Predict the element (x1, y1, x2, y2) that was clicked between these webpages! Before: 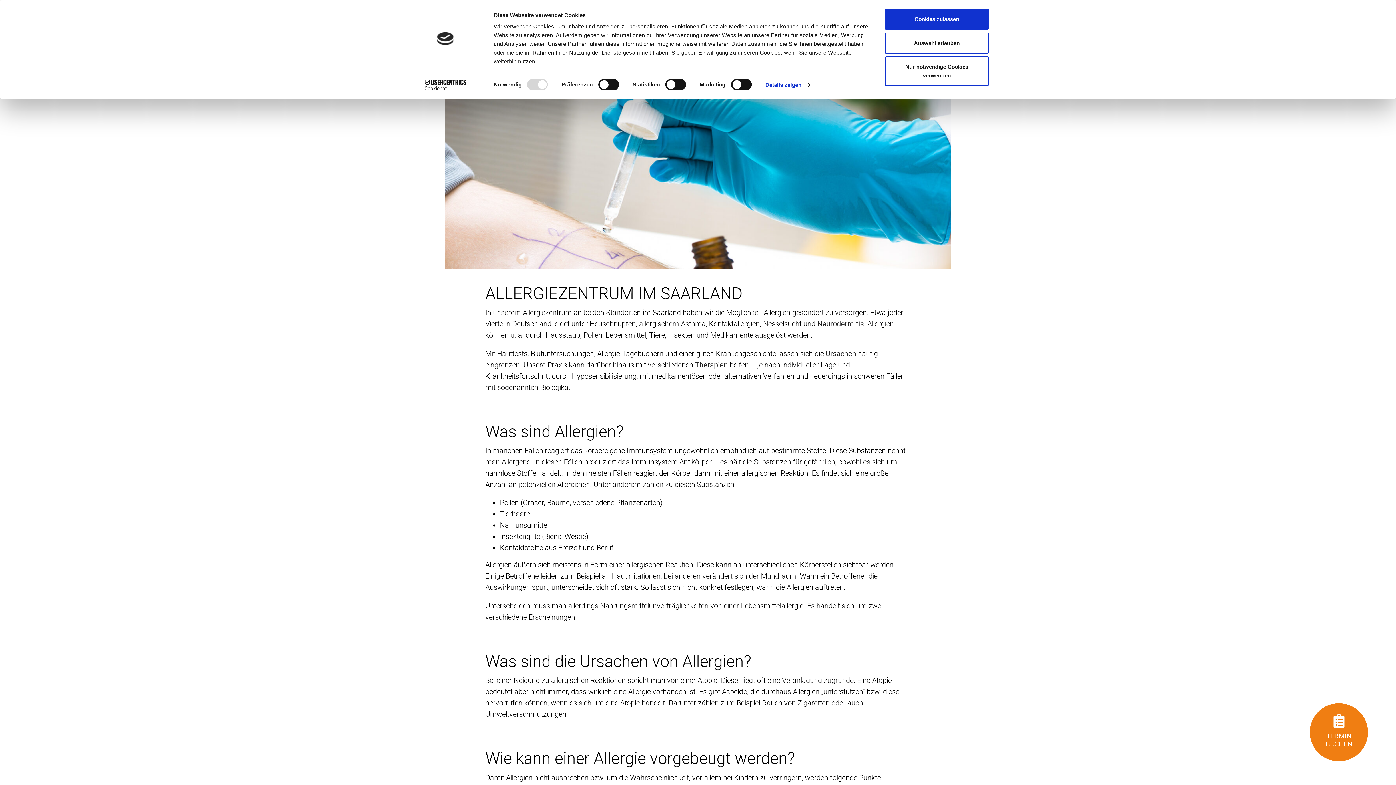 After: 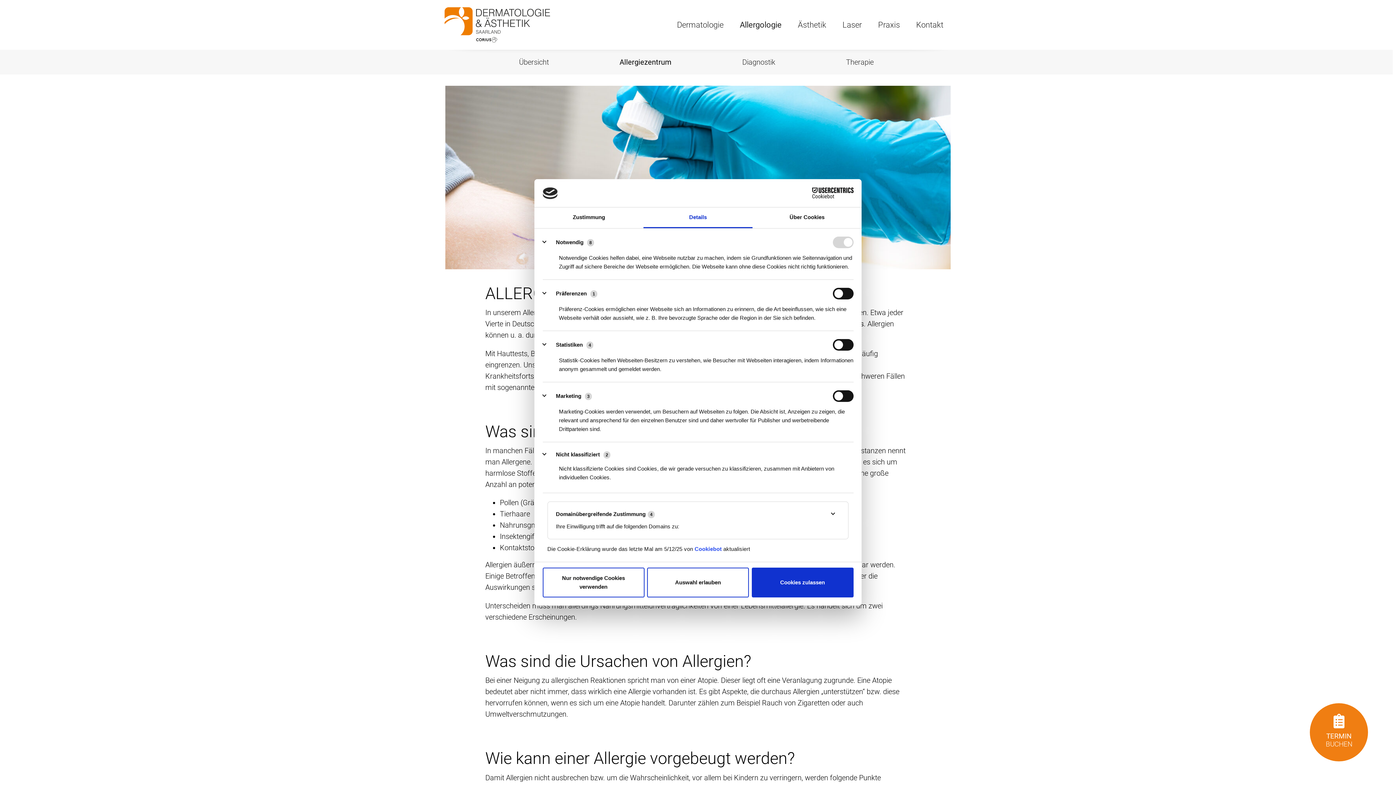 Action: label: Details zeigen bbox: (765, 79, 810, 90)